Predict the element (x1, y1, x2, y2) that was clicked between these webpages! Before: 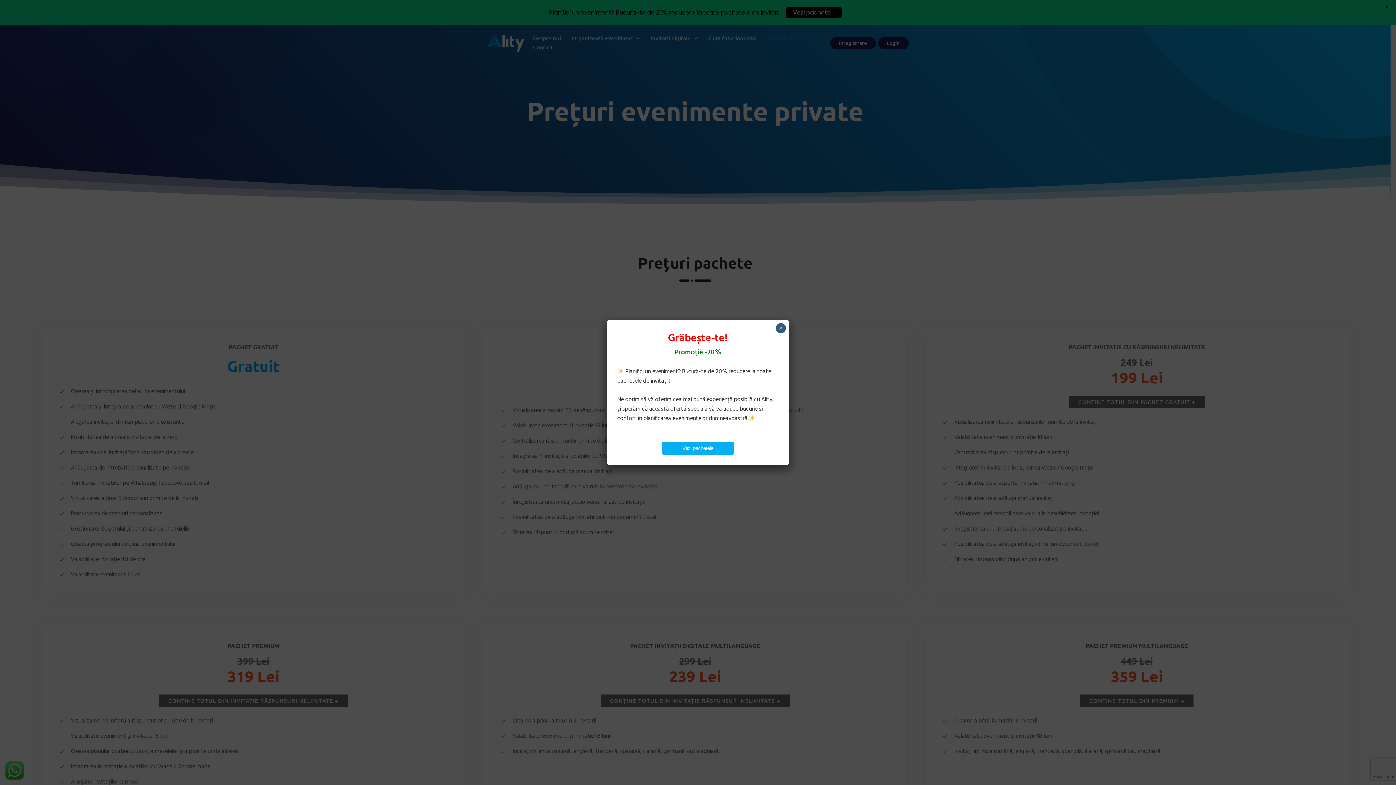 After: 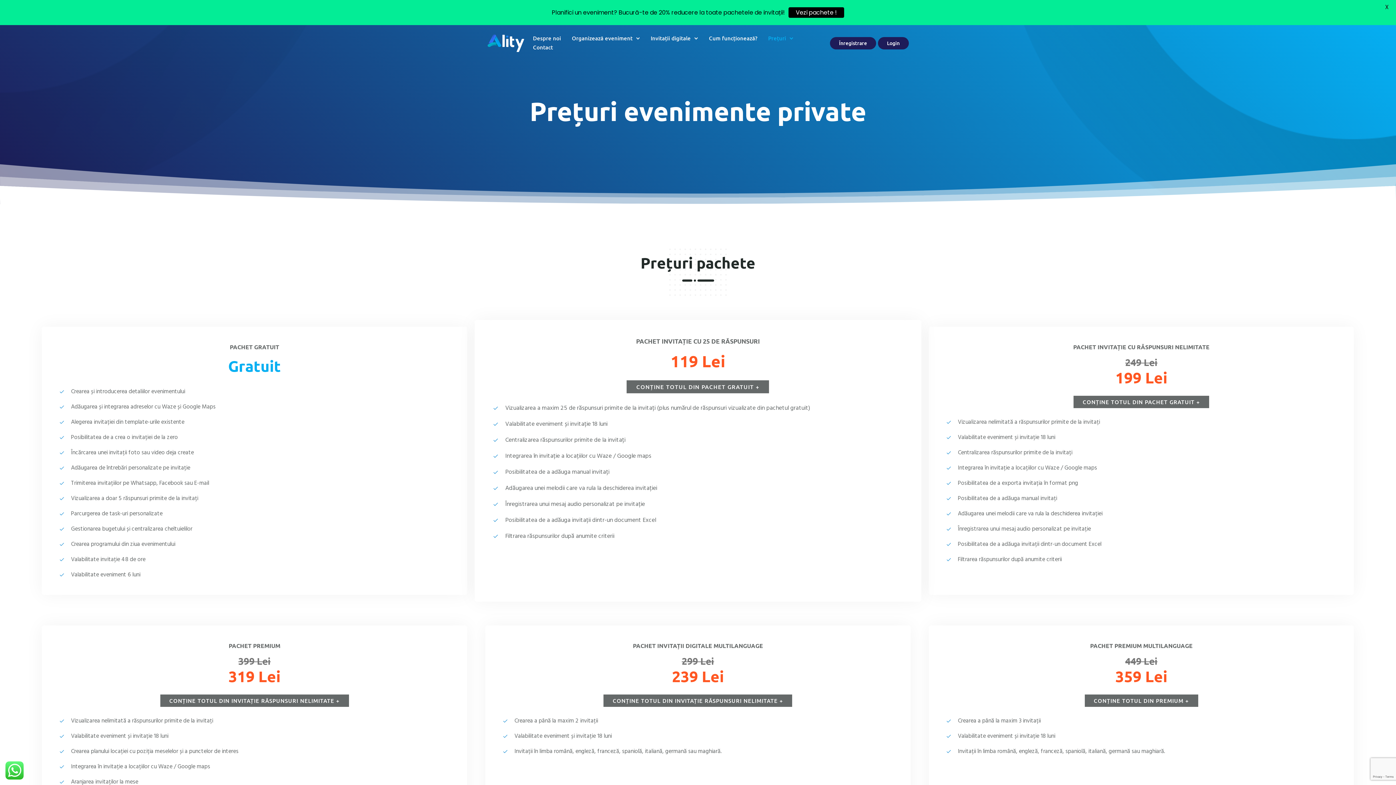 Action: bbox: (776, 323, 786, 333) label: Close